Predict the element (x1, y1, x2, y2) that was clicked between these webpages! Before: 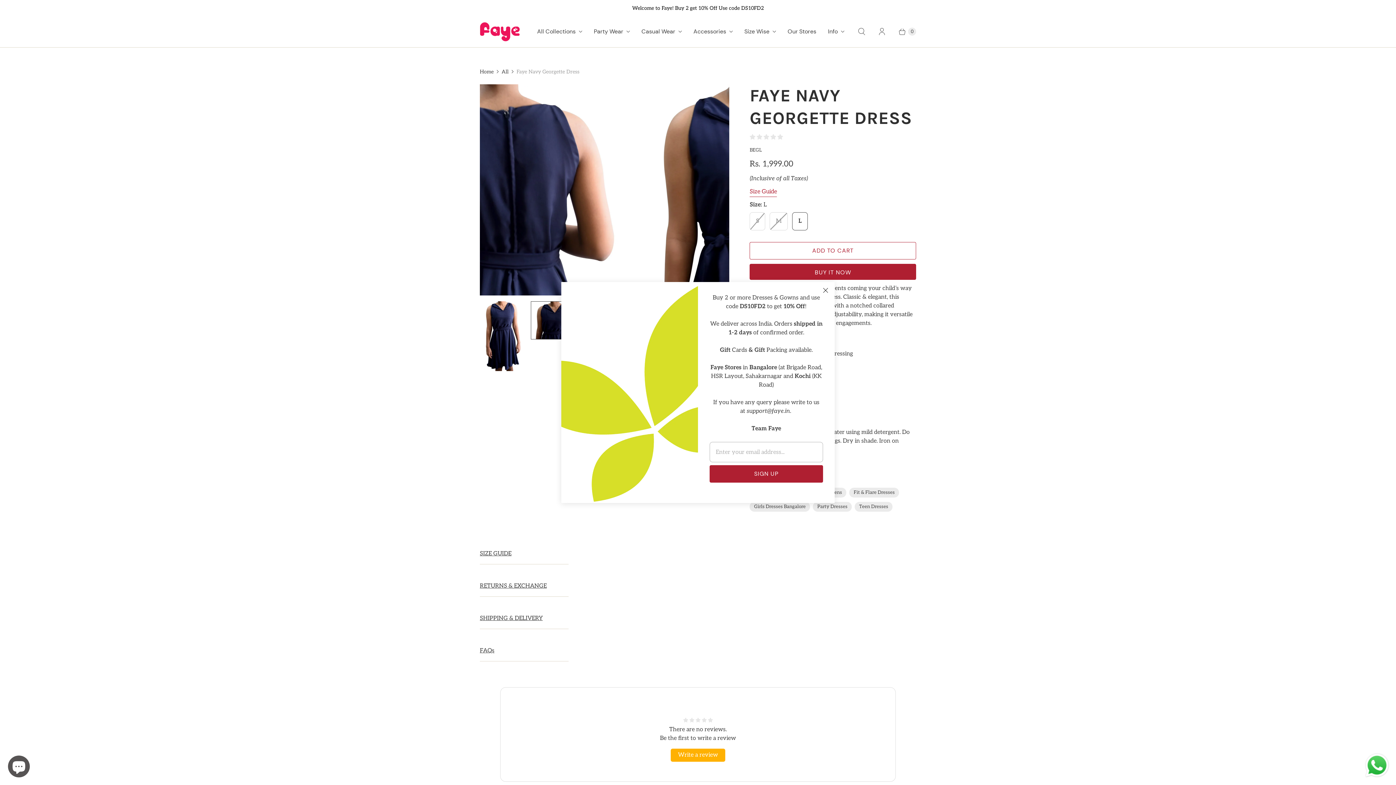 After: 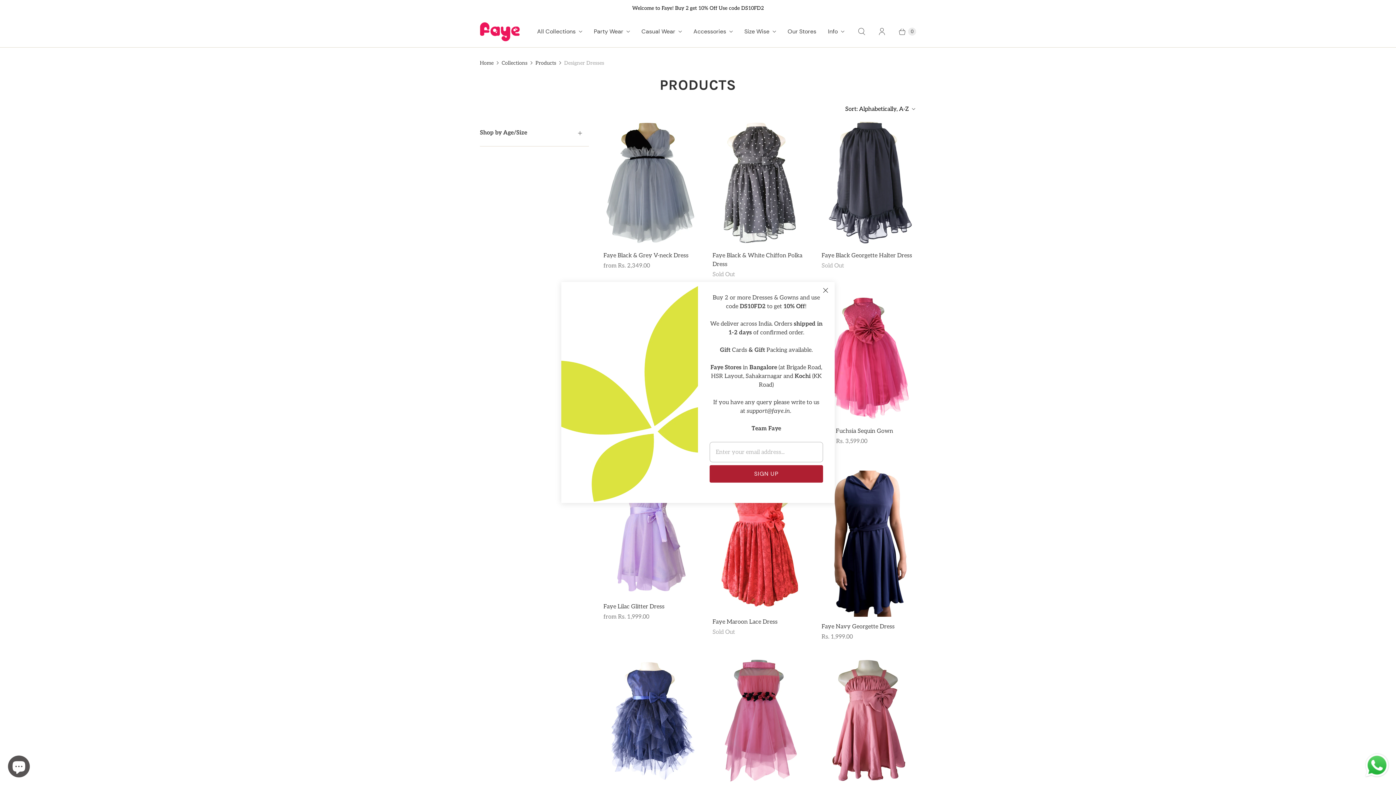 Action: label: Designer Dresses bbox: (749, 487, 796, 497)